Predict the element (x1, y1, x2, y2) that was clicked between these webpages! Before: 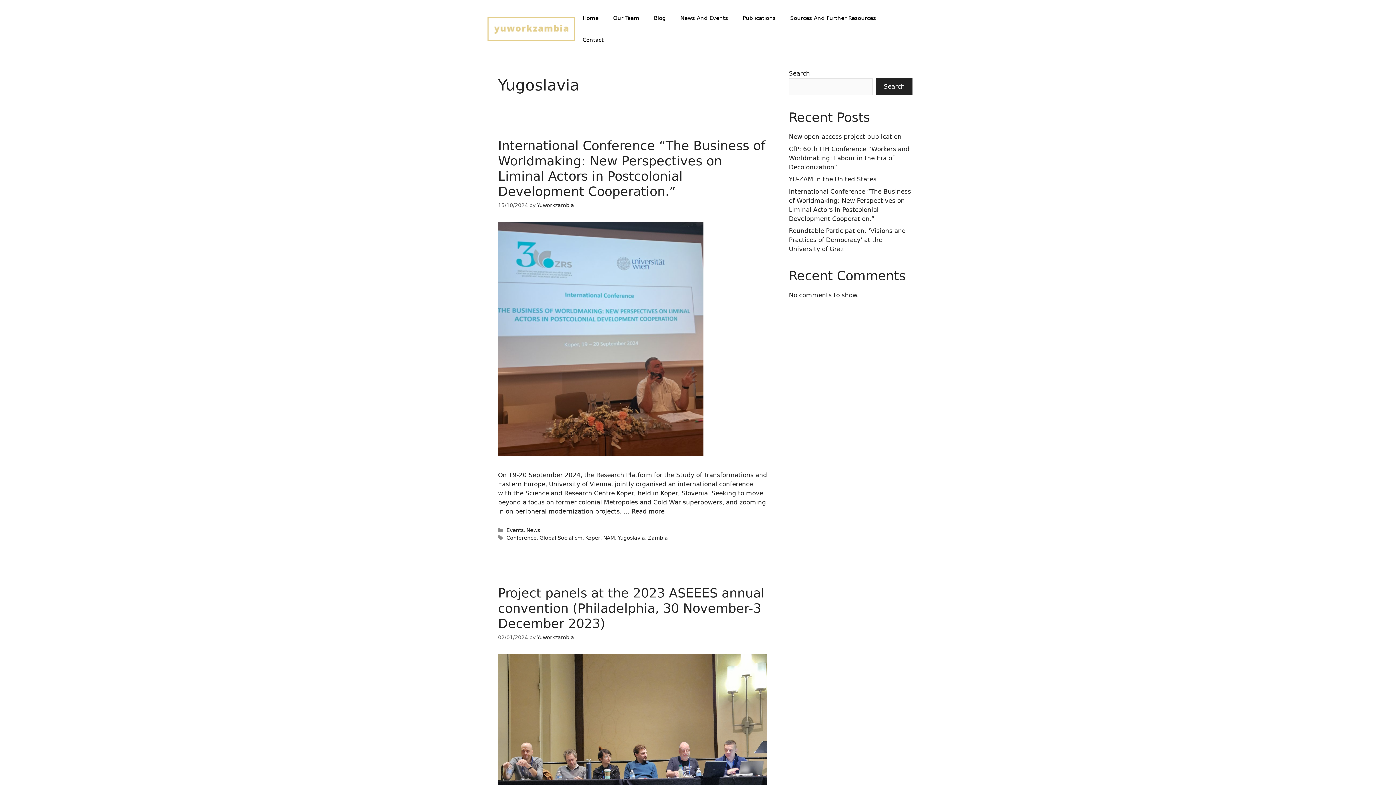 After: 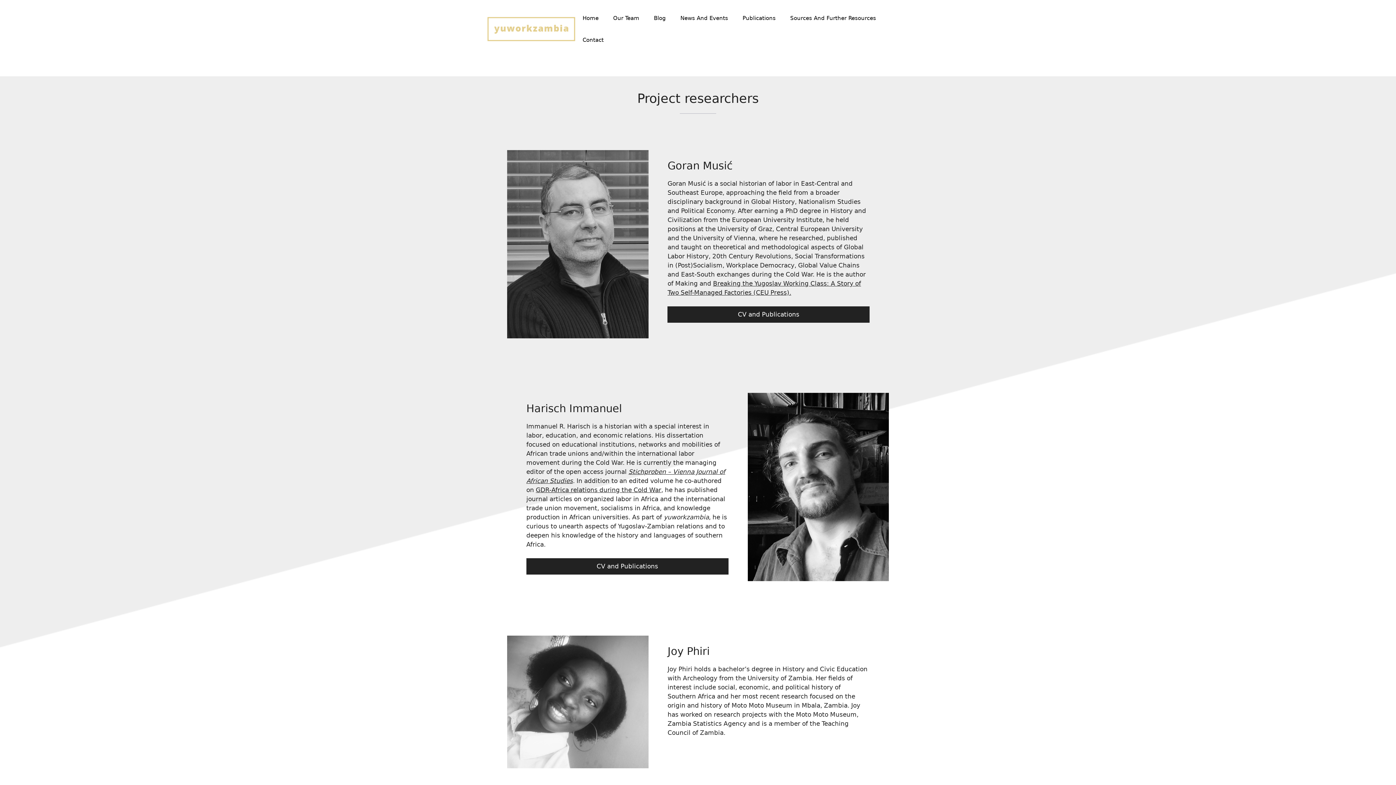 Action: bbox: (606, 7, 646, 29) label: Our Team